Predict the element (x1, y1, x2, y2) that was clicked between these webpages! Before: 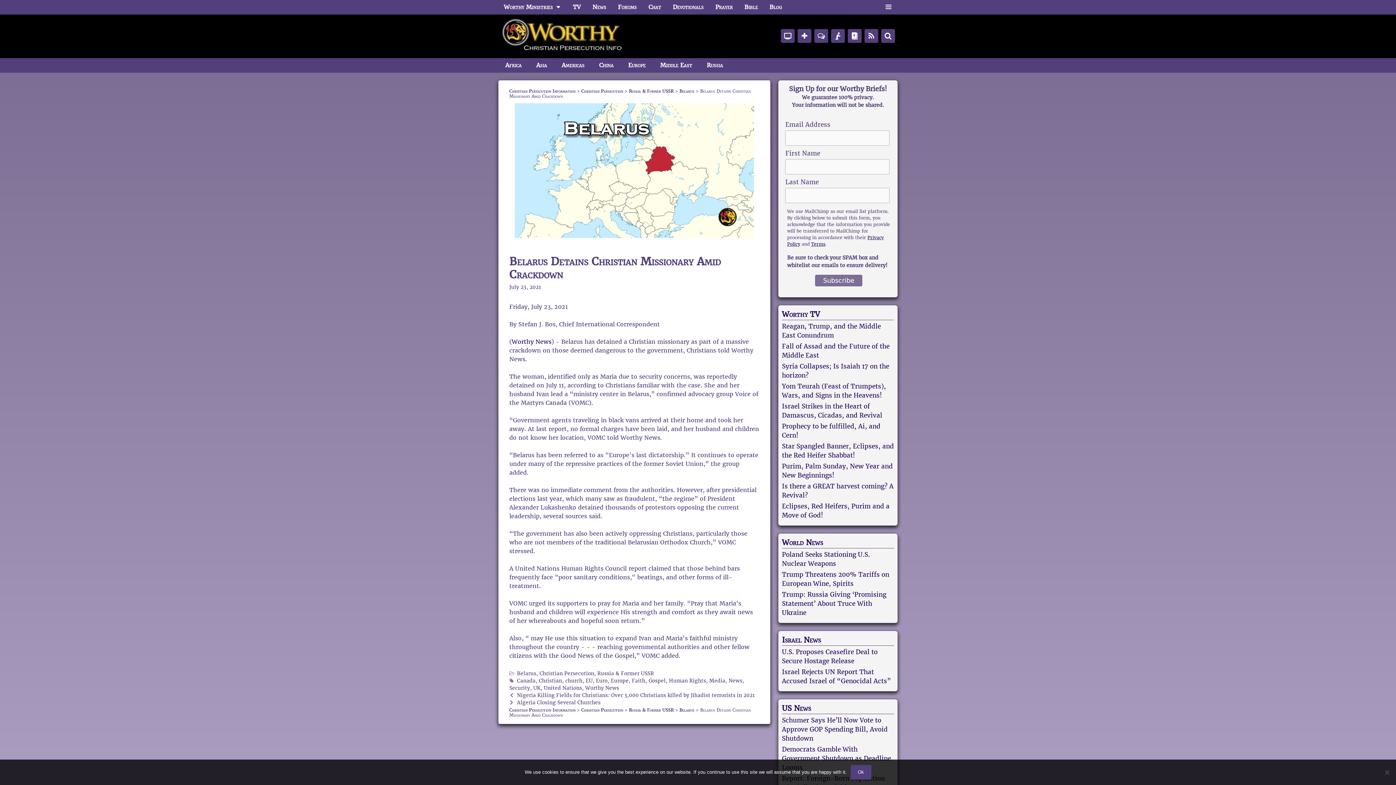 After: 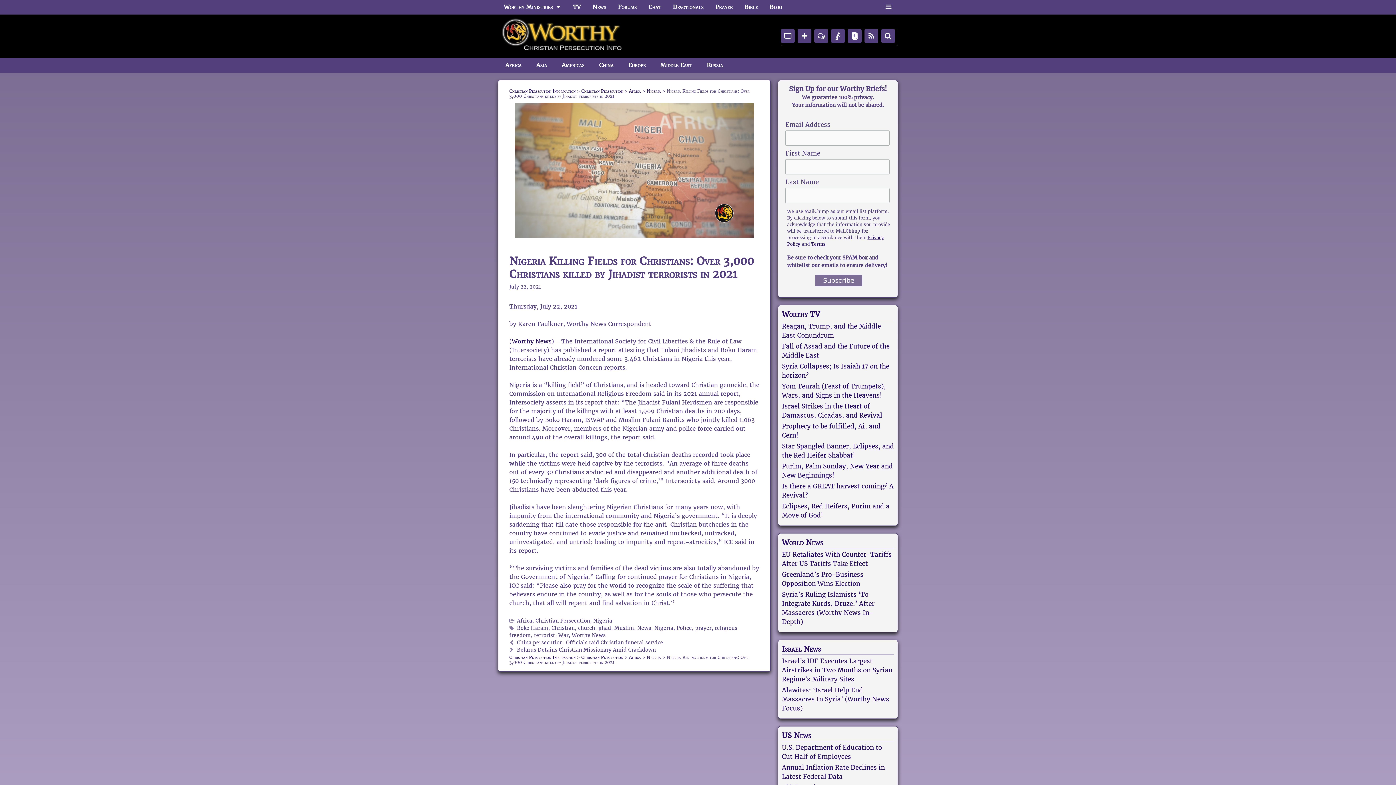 Action: label: Nigeria Killing Fields for Christians: Over 3,000 Christians killed by Jihadist terrorists in 2021 bbox: (517, 692, 754, 698)